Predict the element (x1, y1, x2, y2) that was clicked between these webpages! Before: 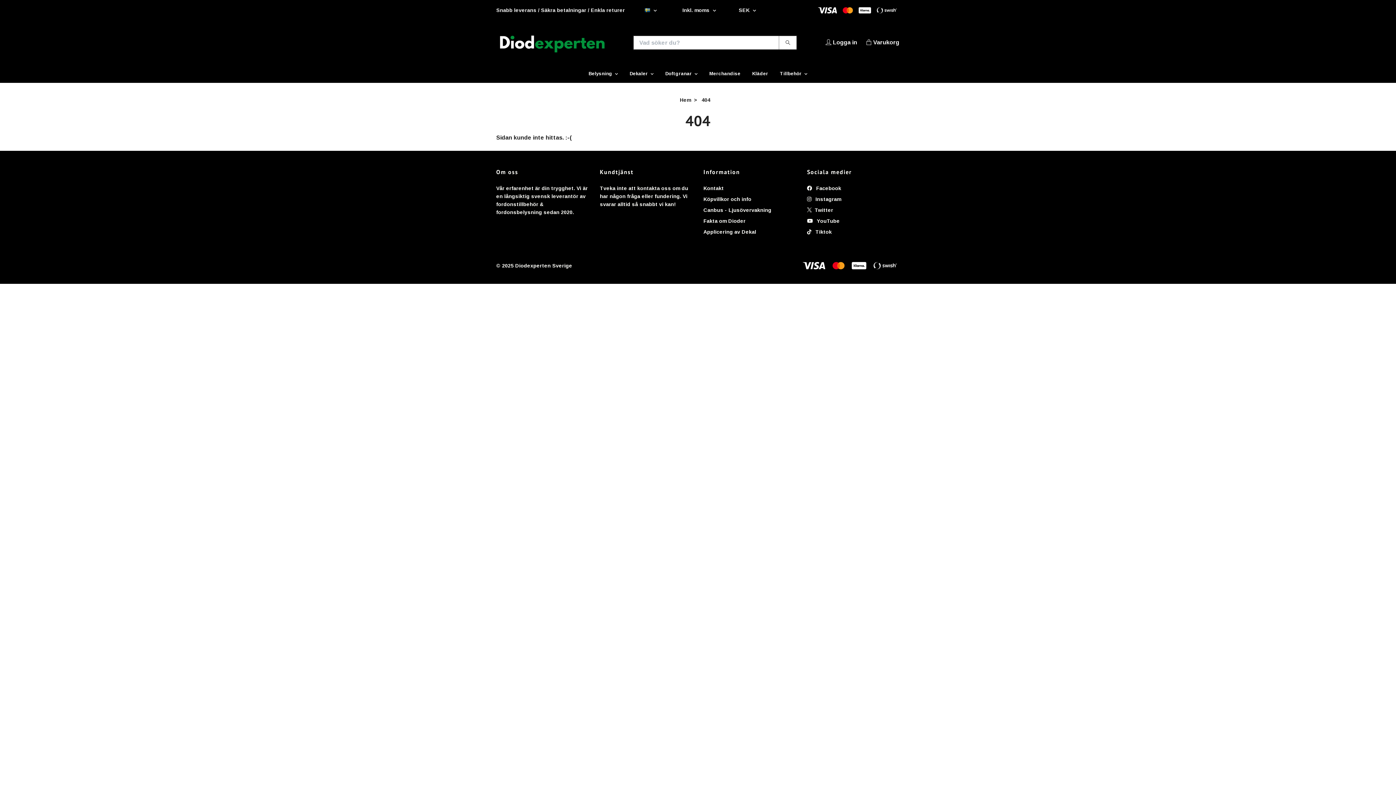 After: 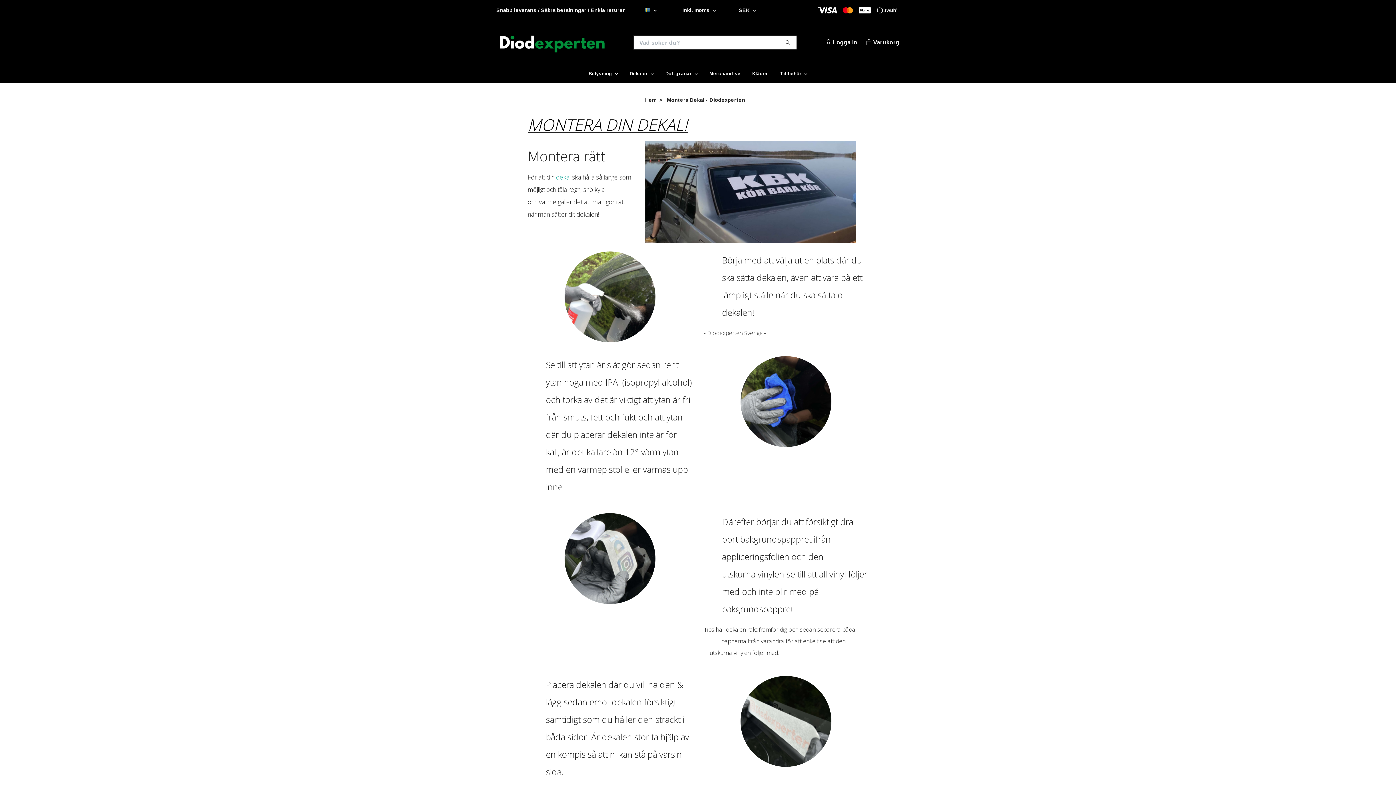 Action: label: Applicering av Dekal bbox: (703, 228, 756, 234)